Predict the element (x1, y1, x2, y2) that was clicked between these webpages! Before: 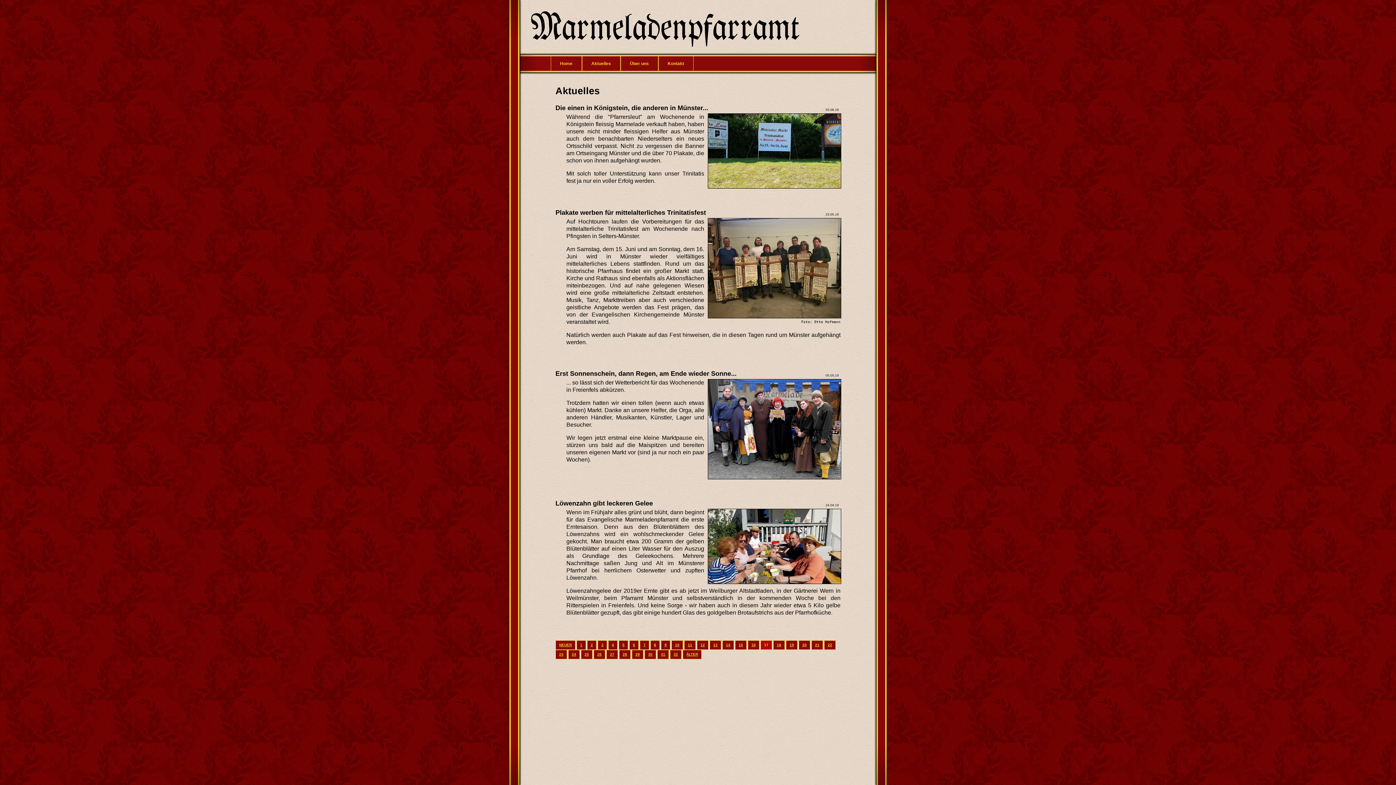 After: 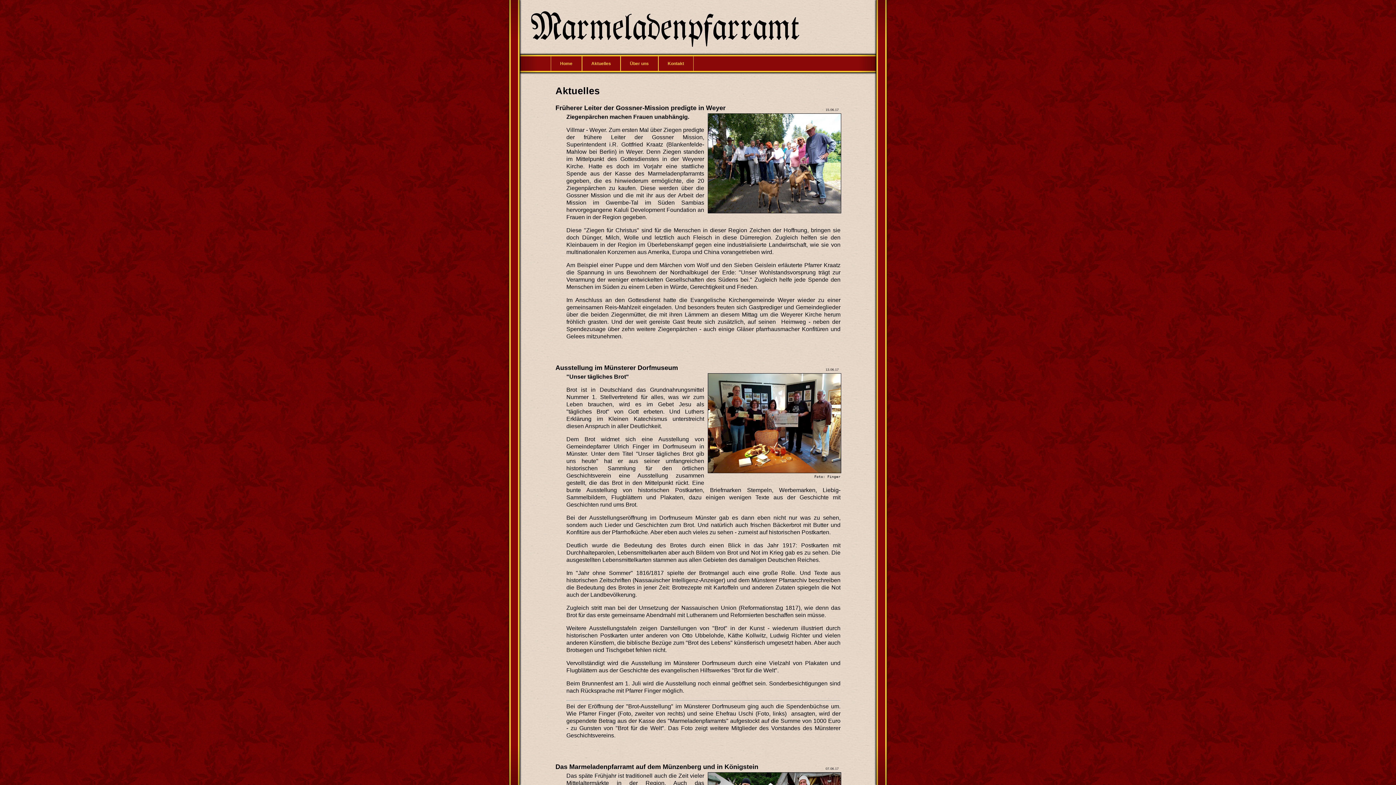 Action: label: 27 bbox: (606, 650, 618, 659)